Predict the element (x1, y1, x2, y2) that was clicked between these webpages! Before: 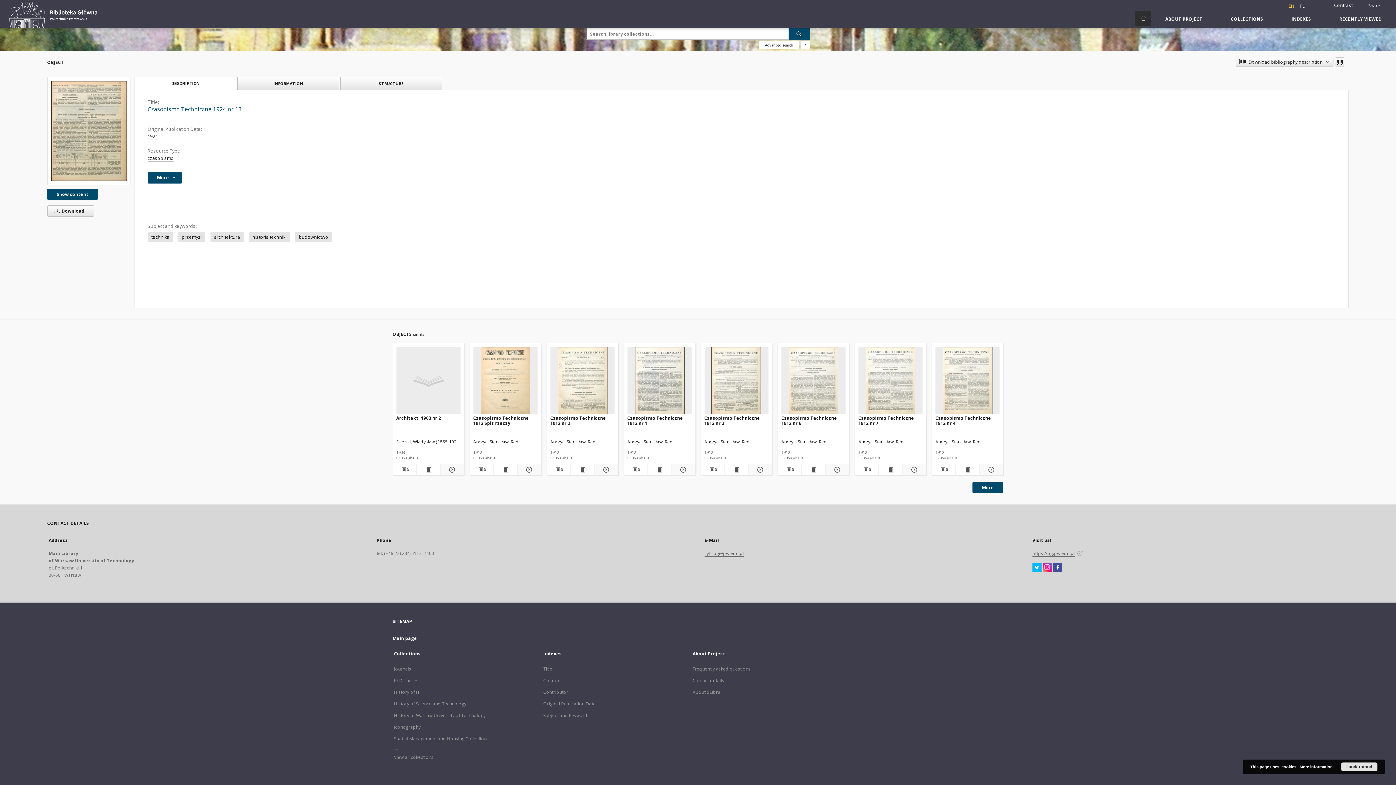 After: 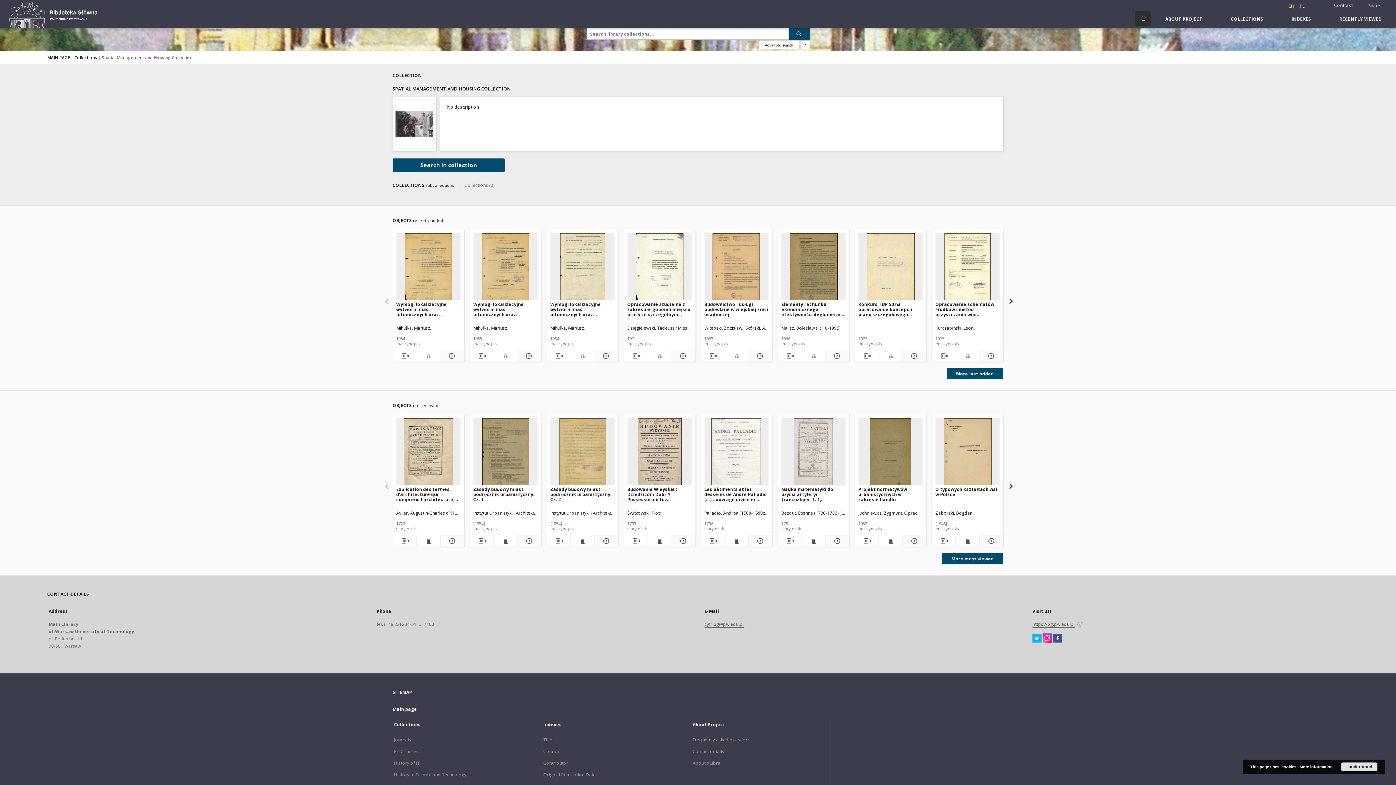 Action: label: Spatial Management and Housing Collection bbox: (394, 736, 486, 742)